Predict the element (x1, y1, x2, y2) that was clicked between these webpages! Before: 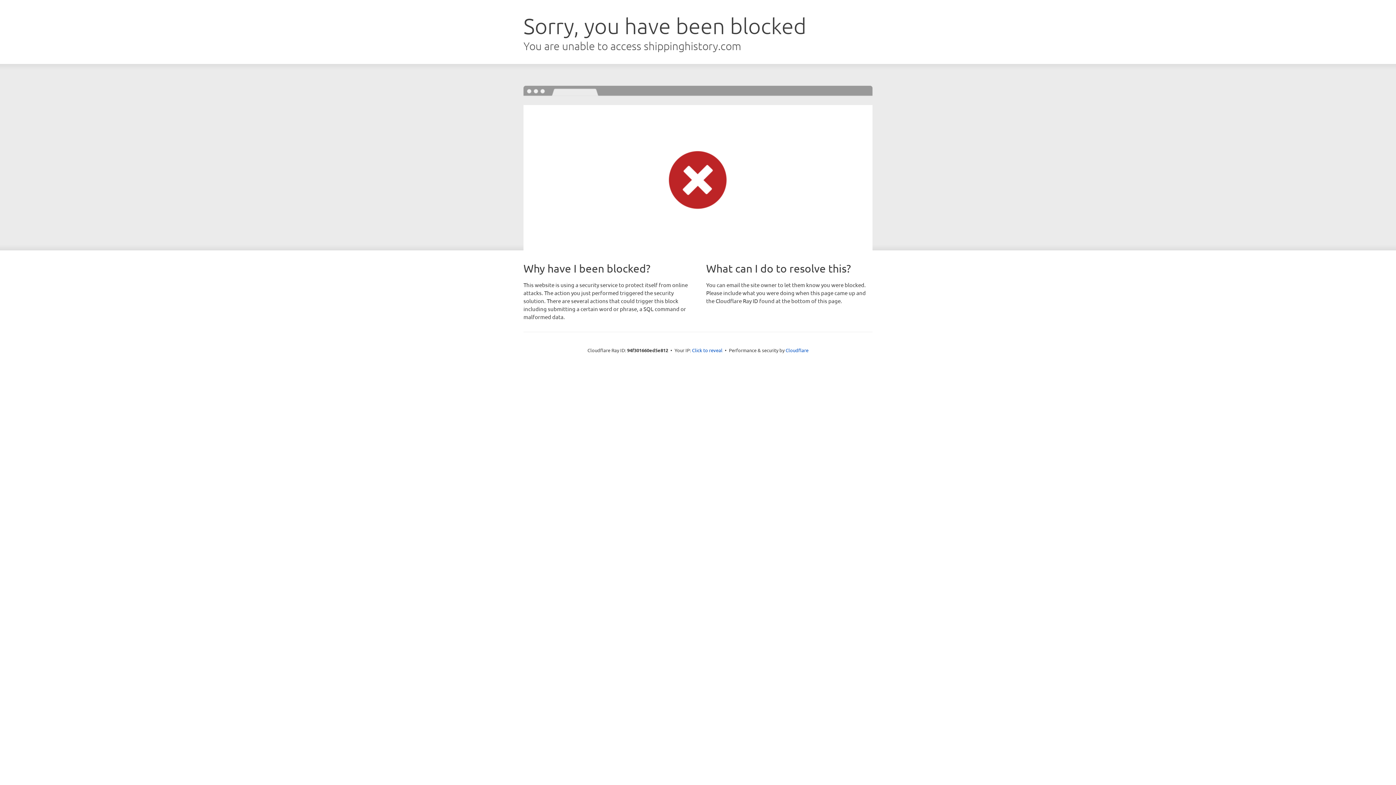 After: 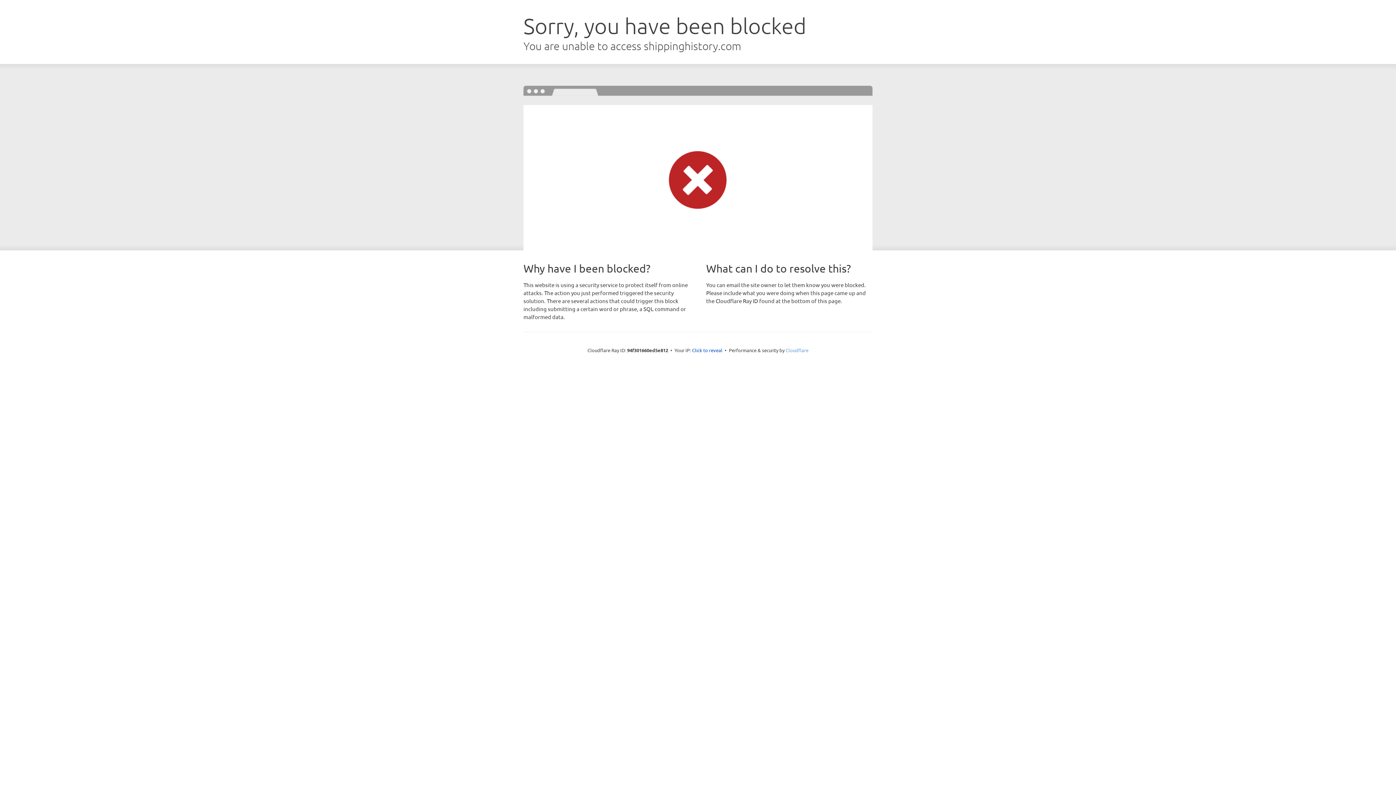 Action: label: Cloudflare bbox: (785, 347, 808, 353)